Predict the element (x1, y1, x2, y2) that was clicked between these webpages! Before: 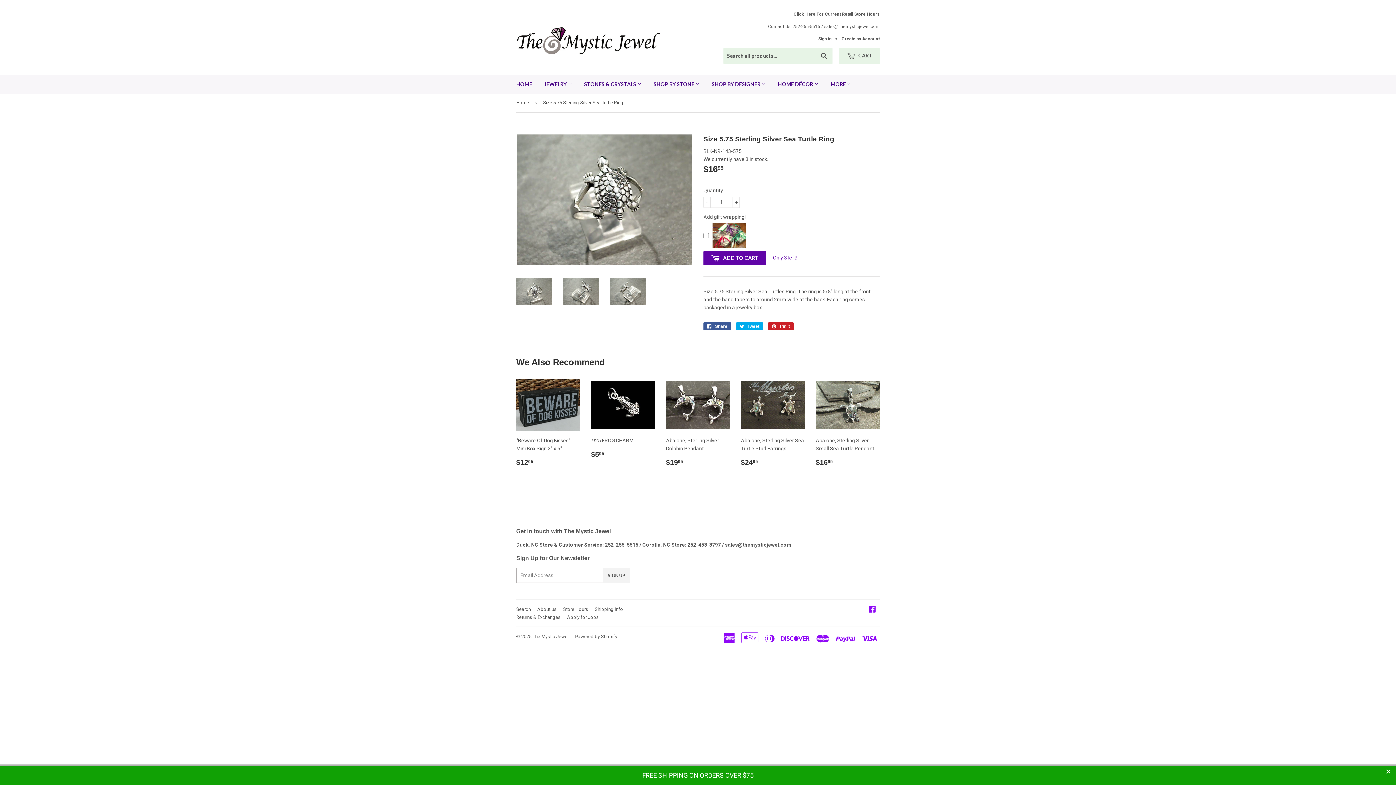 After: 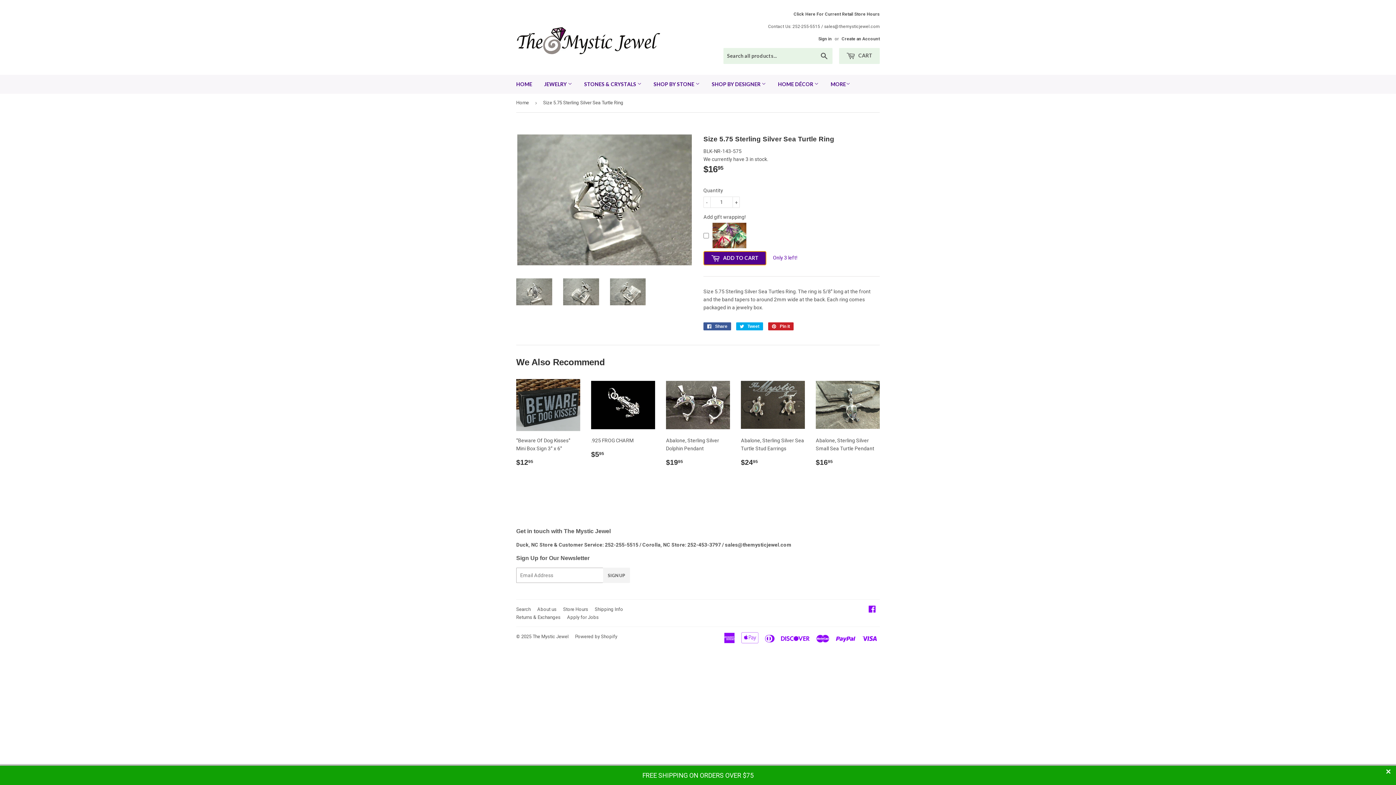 Action: bbox: (703, 251, 766, 265) label:  ADD TO CART